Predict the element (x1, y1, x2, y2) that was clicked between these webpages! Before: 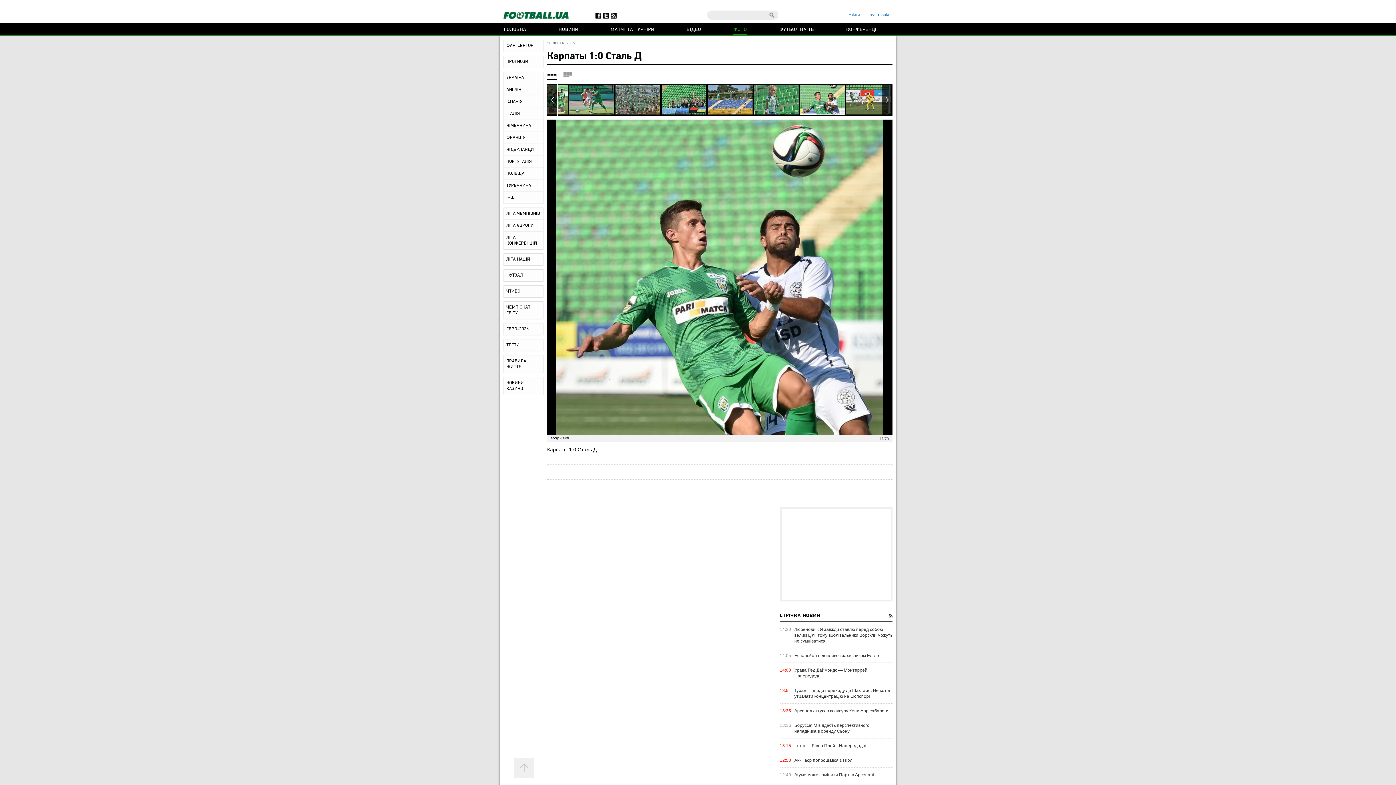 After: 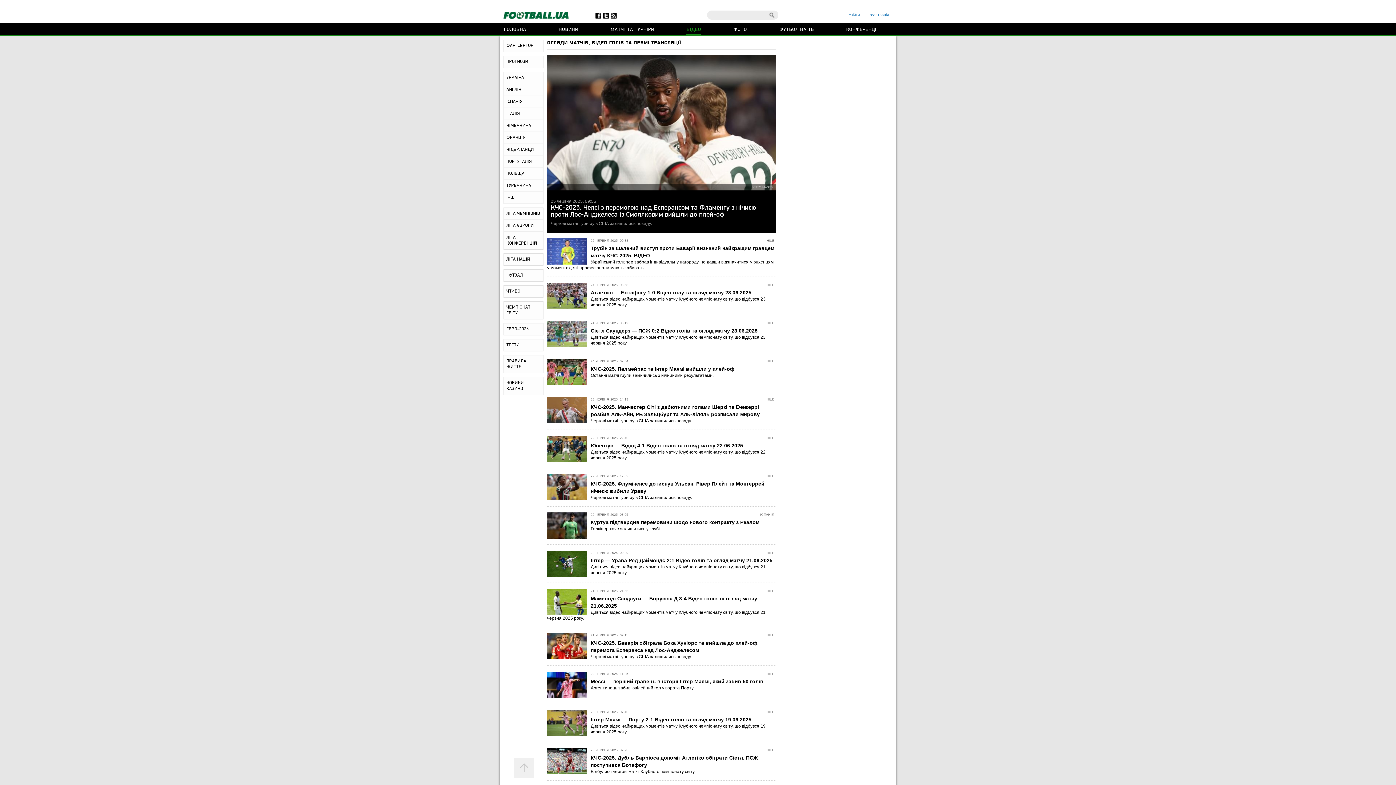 Action: bbox: (686, 23, 701, 34) label: ВІДЕО